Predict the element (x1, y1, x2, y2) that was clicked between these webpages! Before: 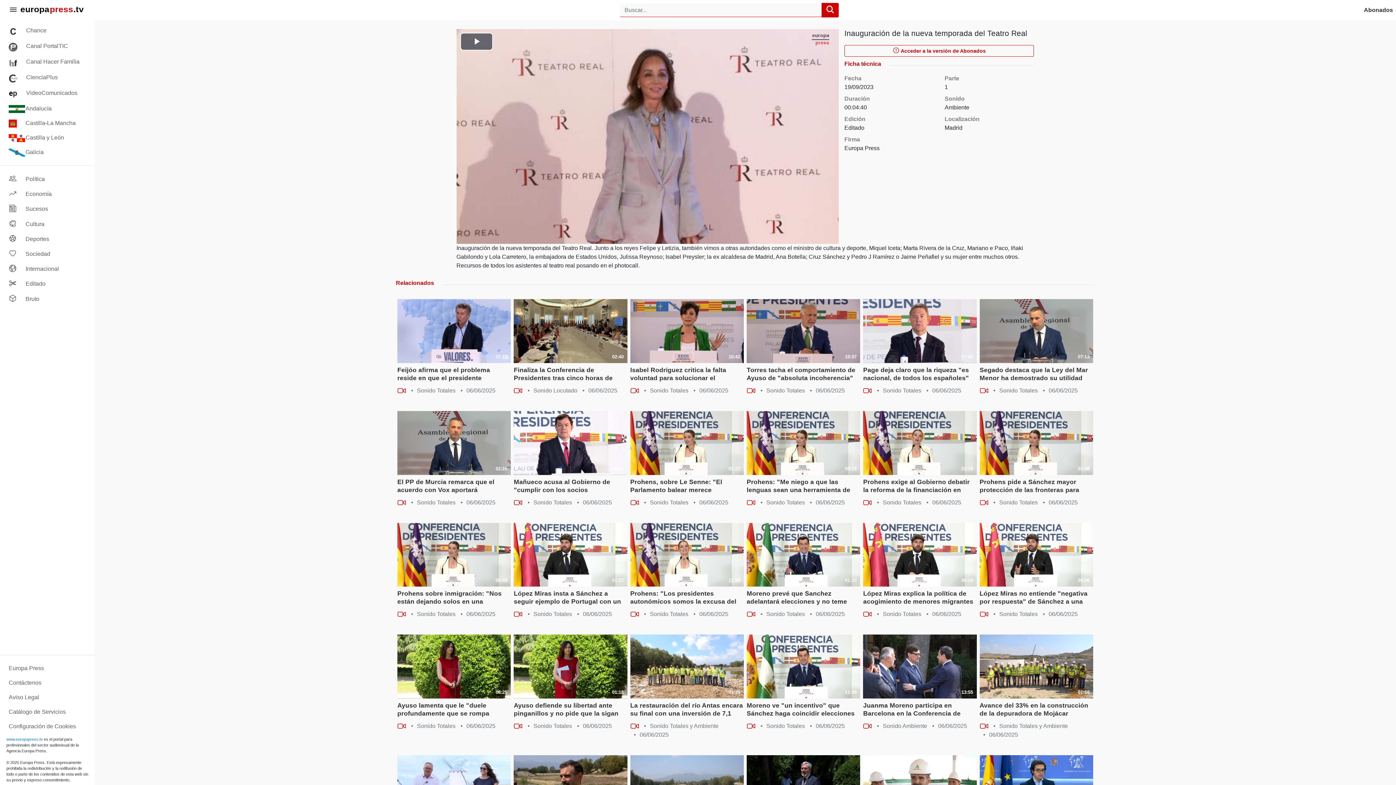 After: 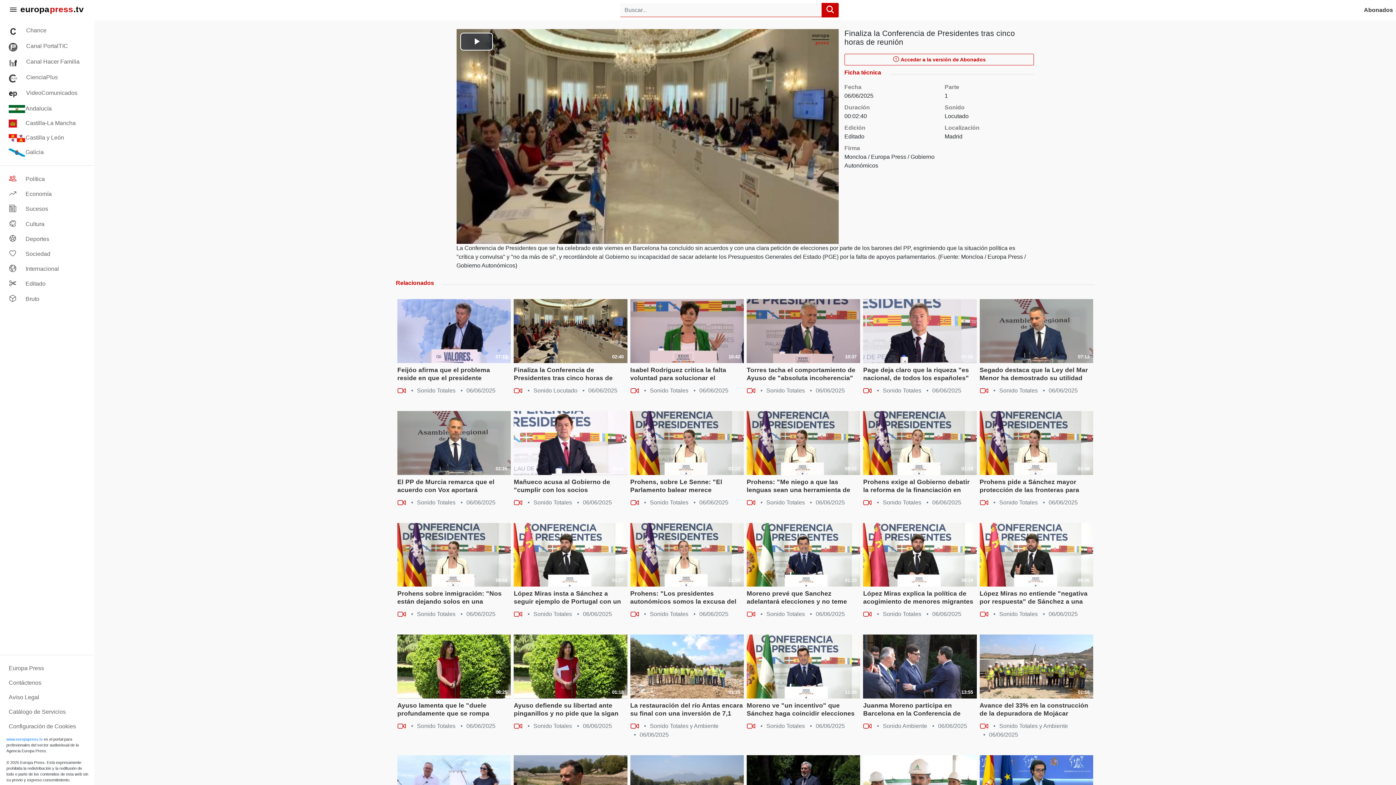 Action: label: Finaliza la Conferencia de Presidentes tras cinco horas de reunión bbox: (513, 366, 627, 383)